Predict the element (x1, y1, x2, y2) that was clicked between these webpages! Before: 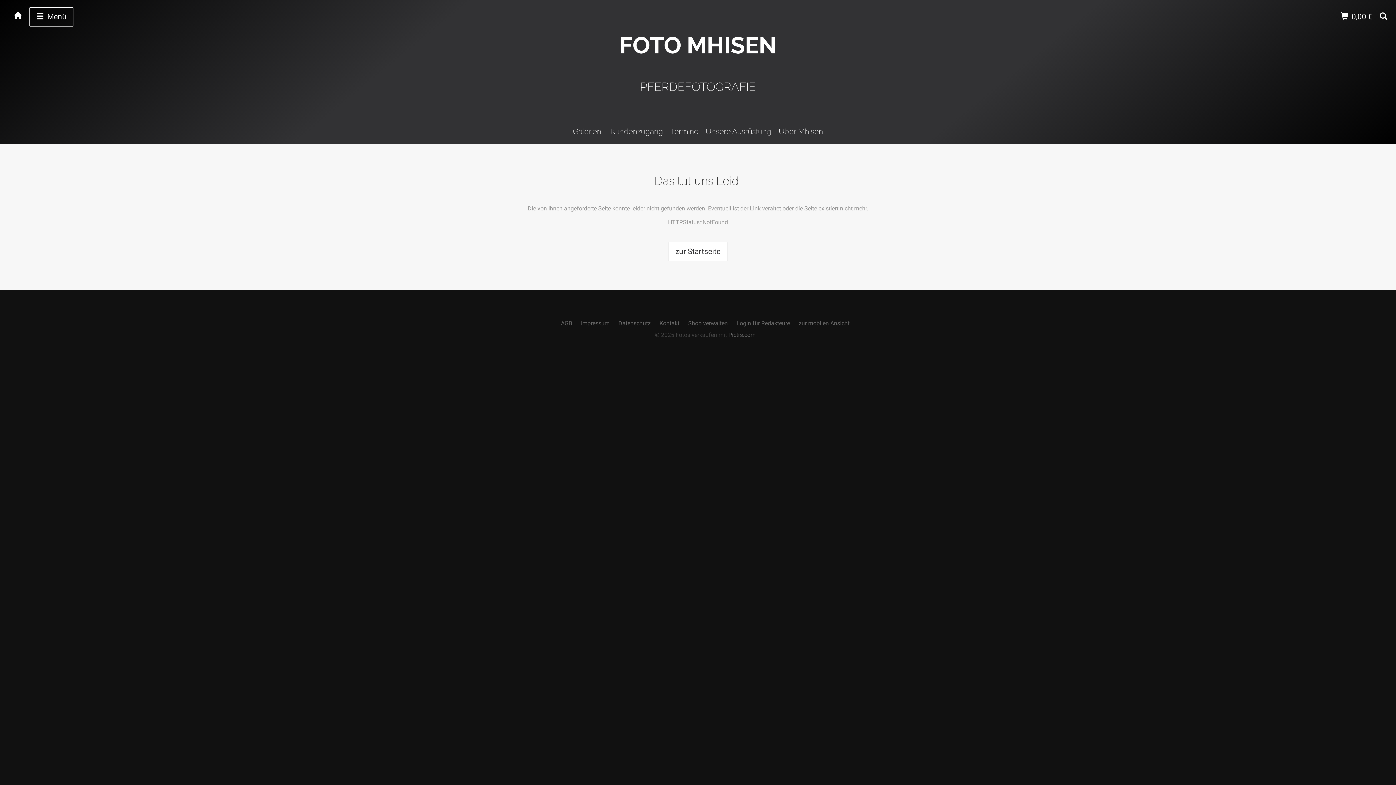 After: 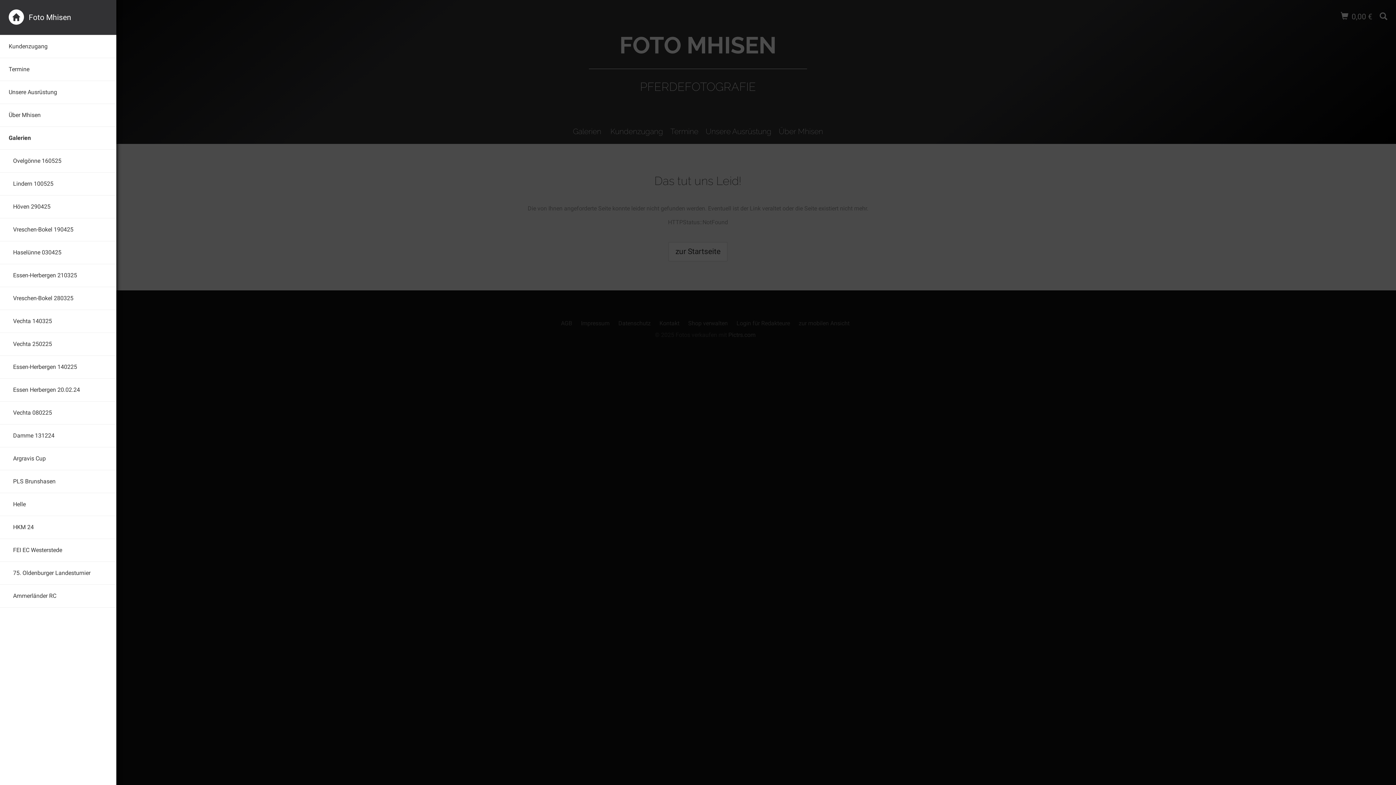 Action: label:  Menü bbox: (29, 7, 73, 26)